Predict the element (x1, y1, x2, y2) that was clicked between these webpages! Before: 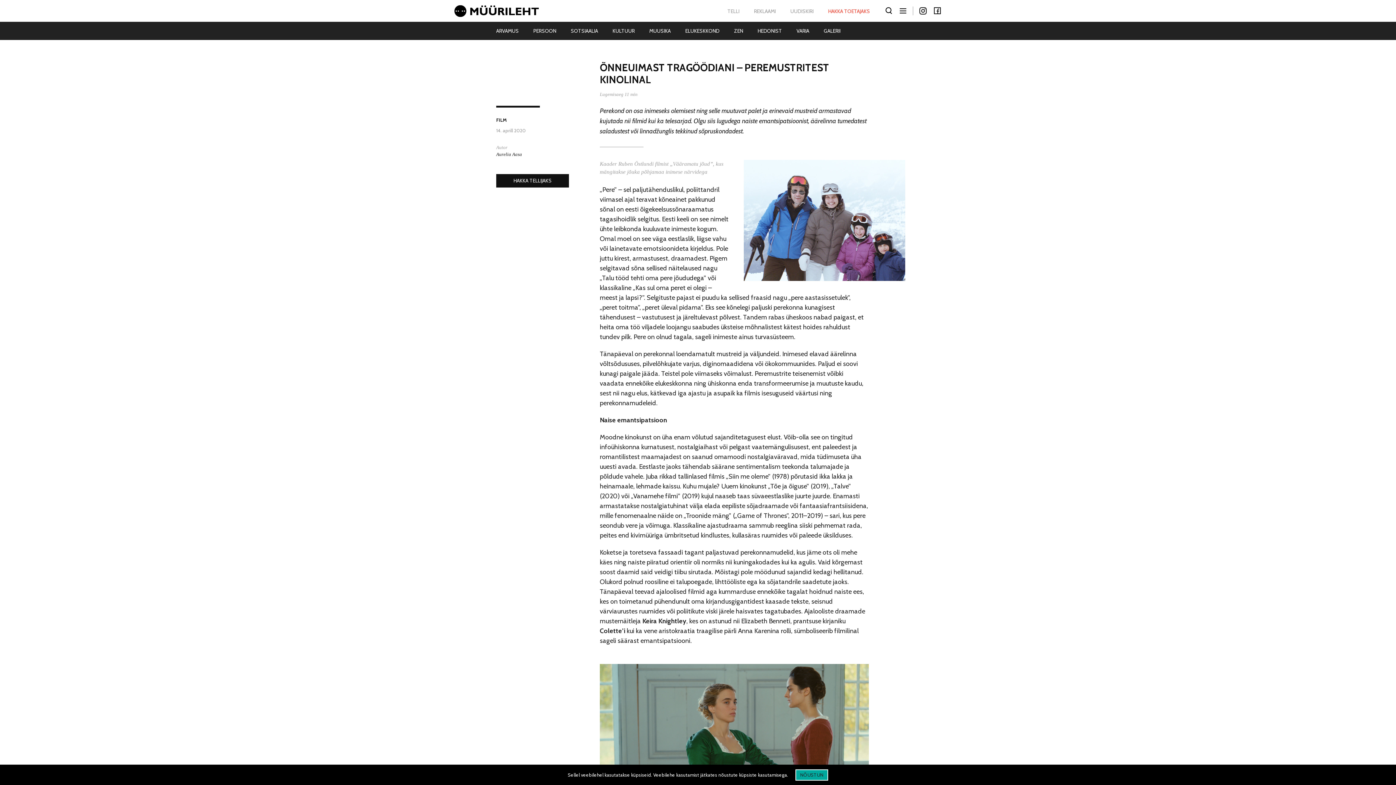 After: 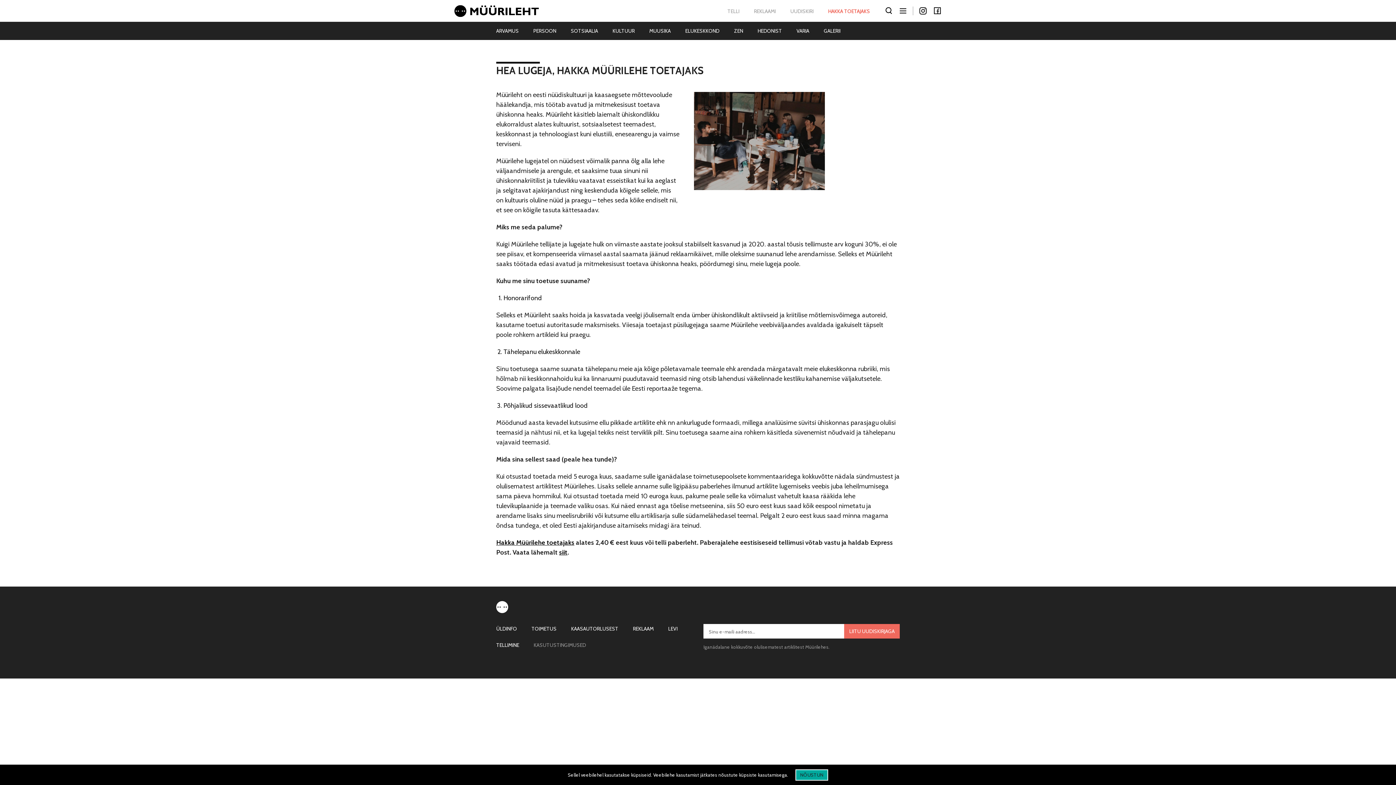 Action: label: HAKKA TOETAJAKS bbox: (824, 4, 873, 18)